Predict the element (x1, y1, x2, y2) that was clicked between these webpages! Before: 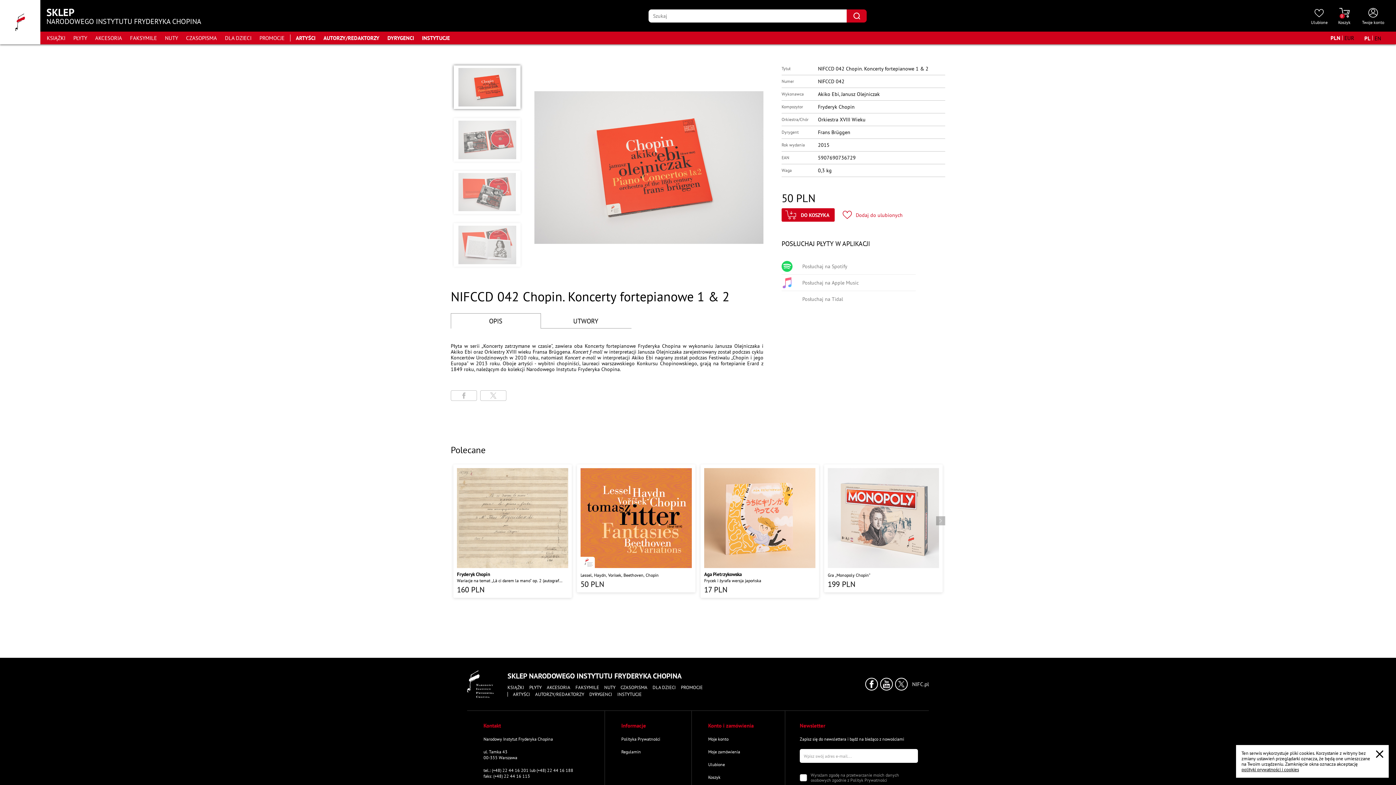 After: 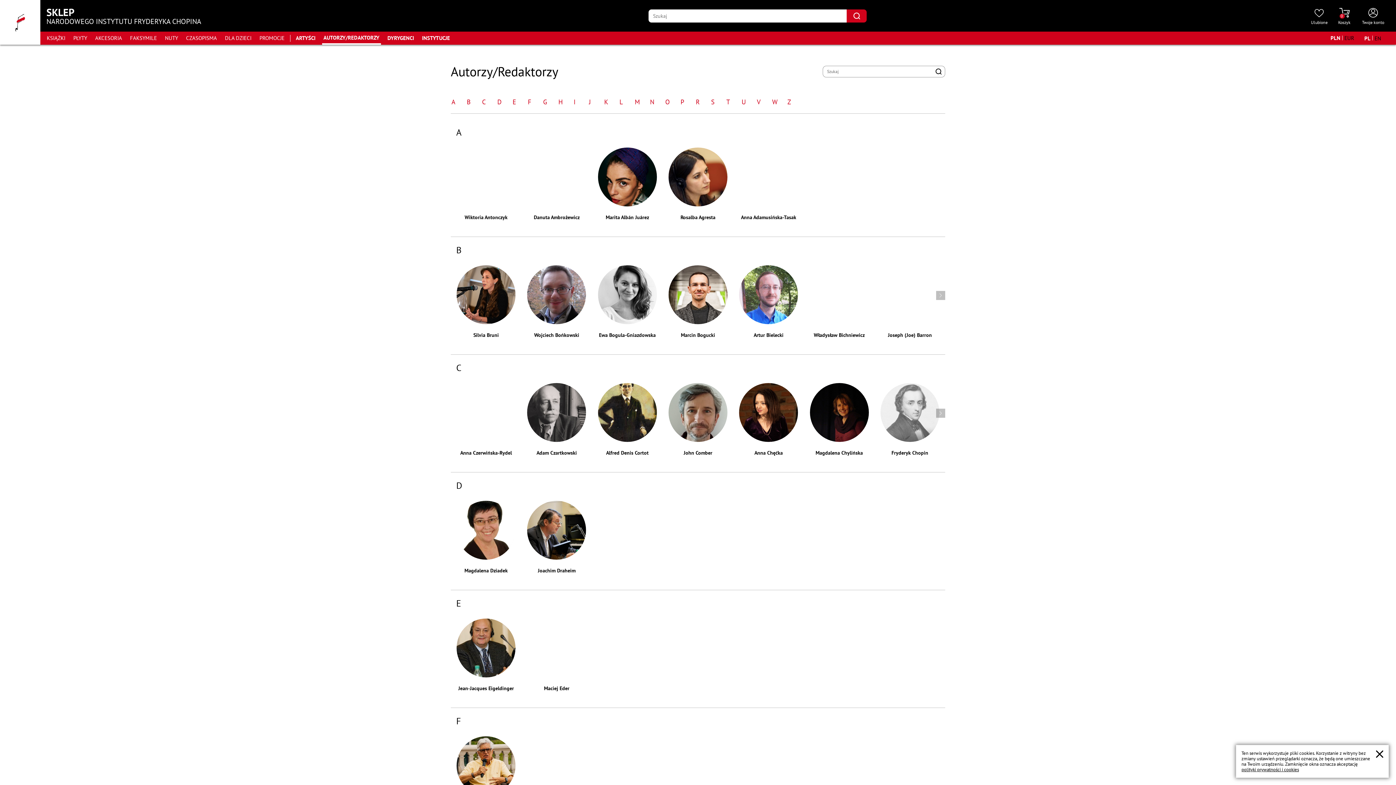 Action: label: Przejdź do strony "Autorzy/Redaktorzy" bbox: (322, 31, 380, 44)